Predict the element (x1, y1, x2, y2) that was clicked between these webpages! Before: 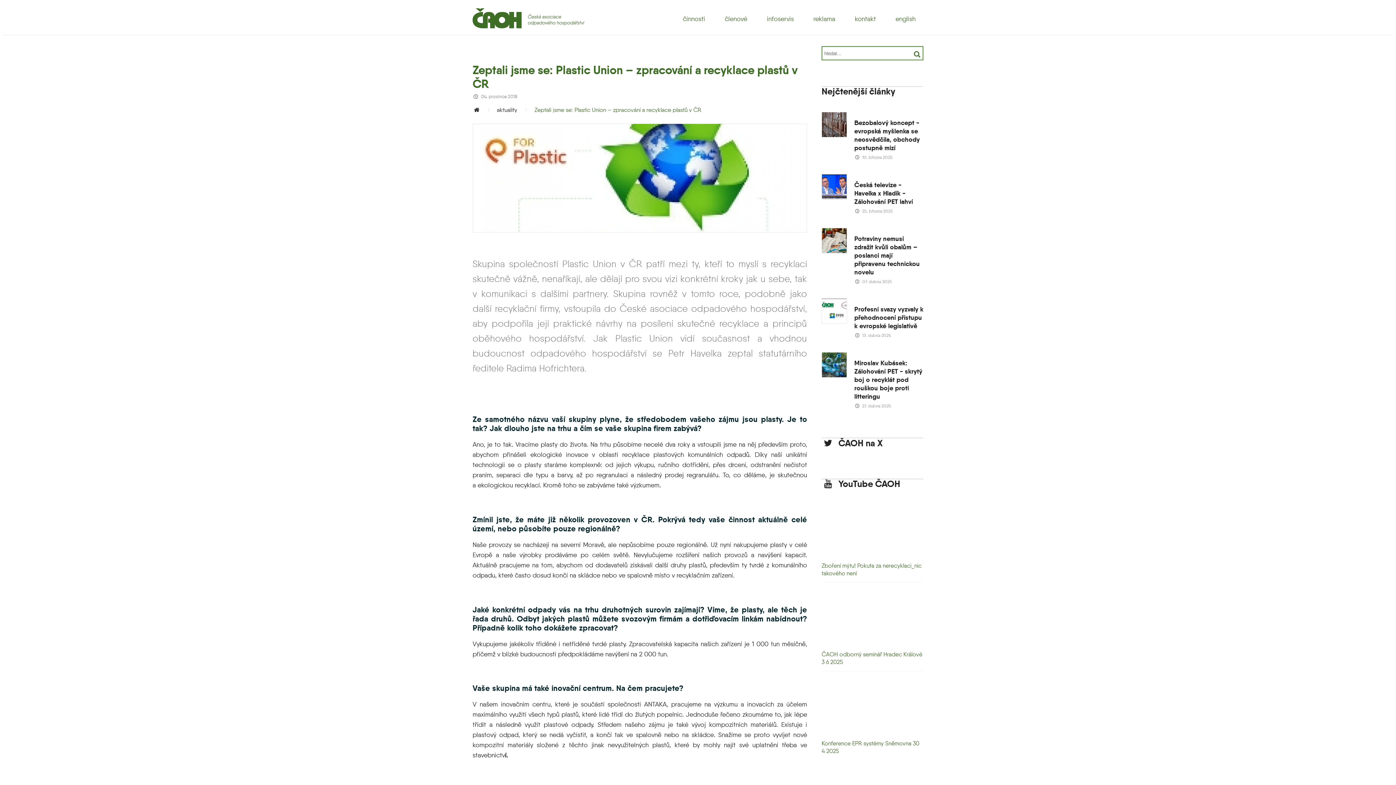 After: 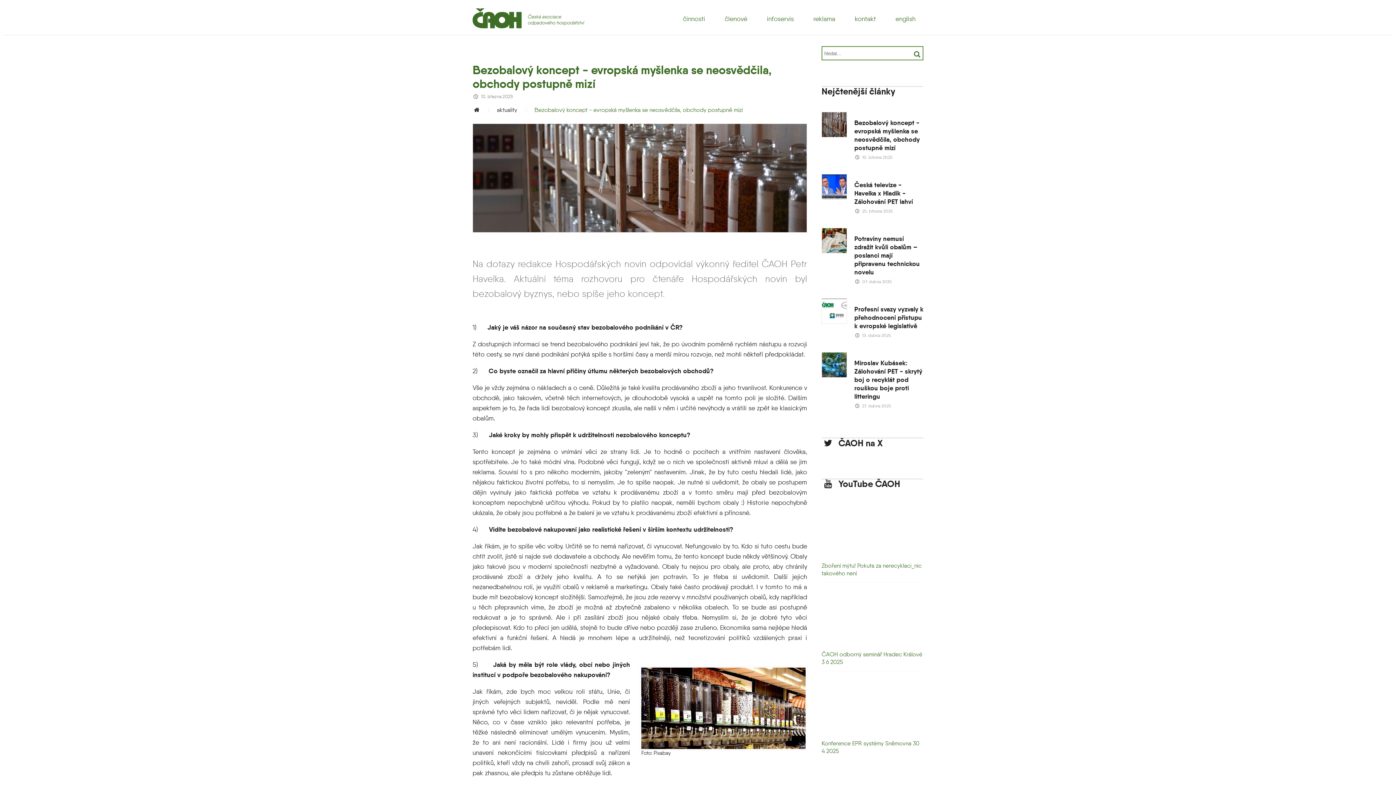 Action: label: Bezobalový koncept - evropská myšlenka se neosvědčila, obchody postupně mizí bbox: (854, 118, 920, 152)